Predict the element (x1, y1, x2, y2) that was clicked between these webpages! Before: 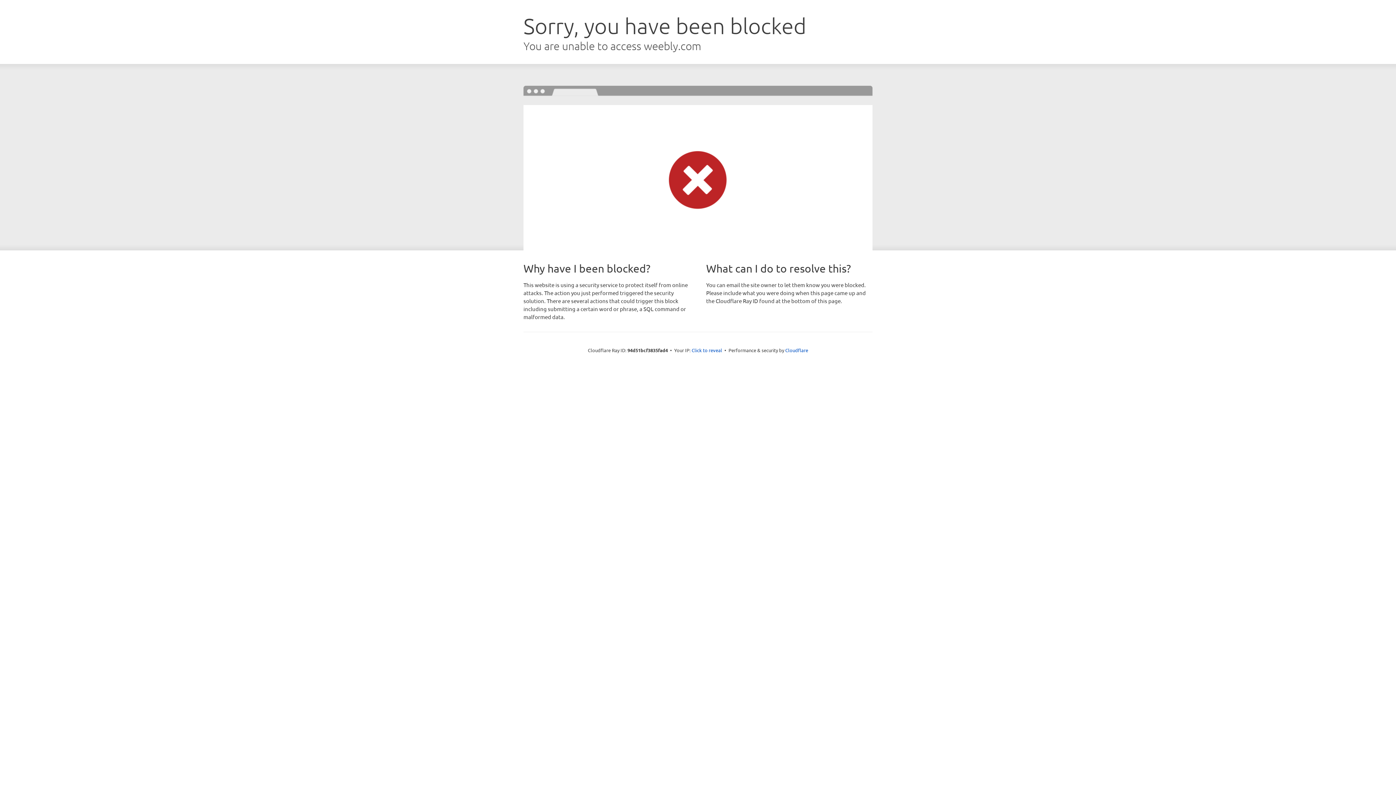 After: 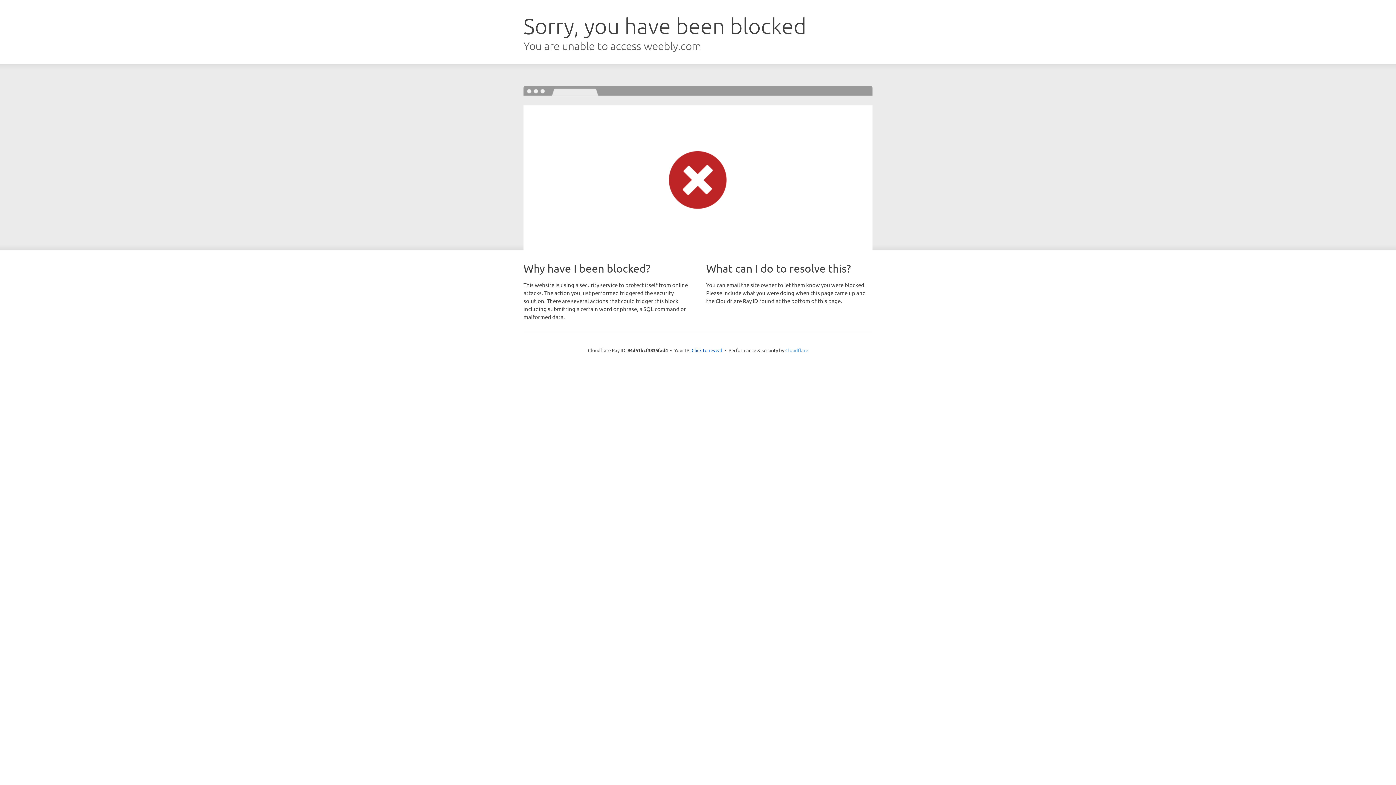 Action: bbox: (785, 347, 808, 353) label: Cloudflare